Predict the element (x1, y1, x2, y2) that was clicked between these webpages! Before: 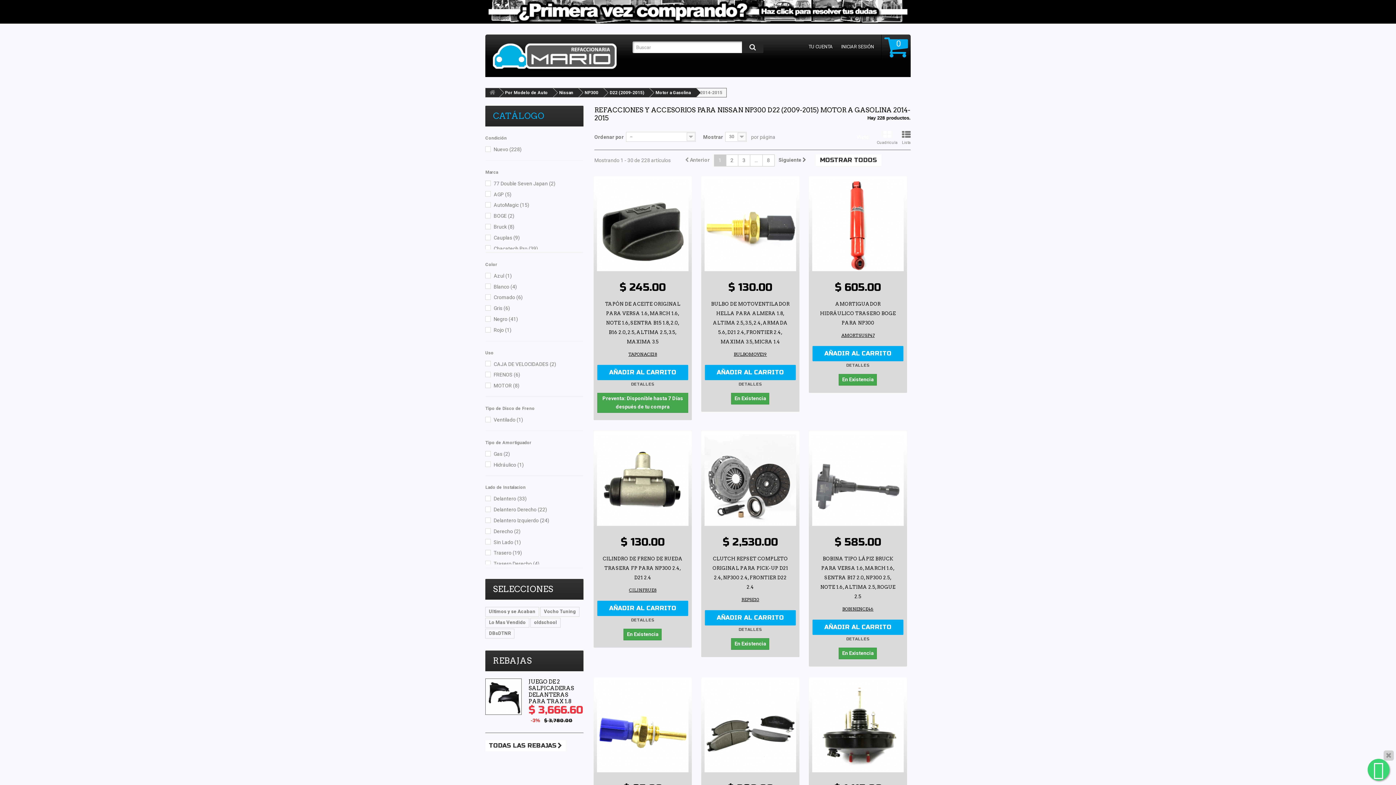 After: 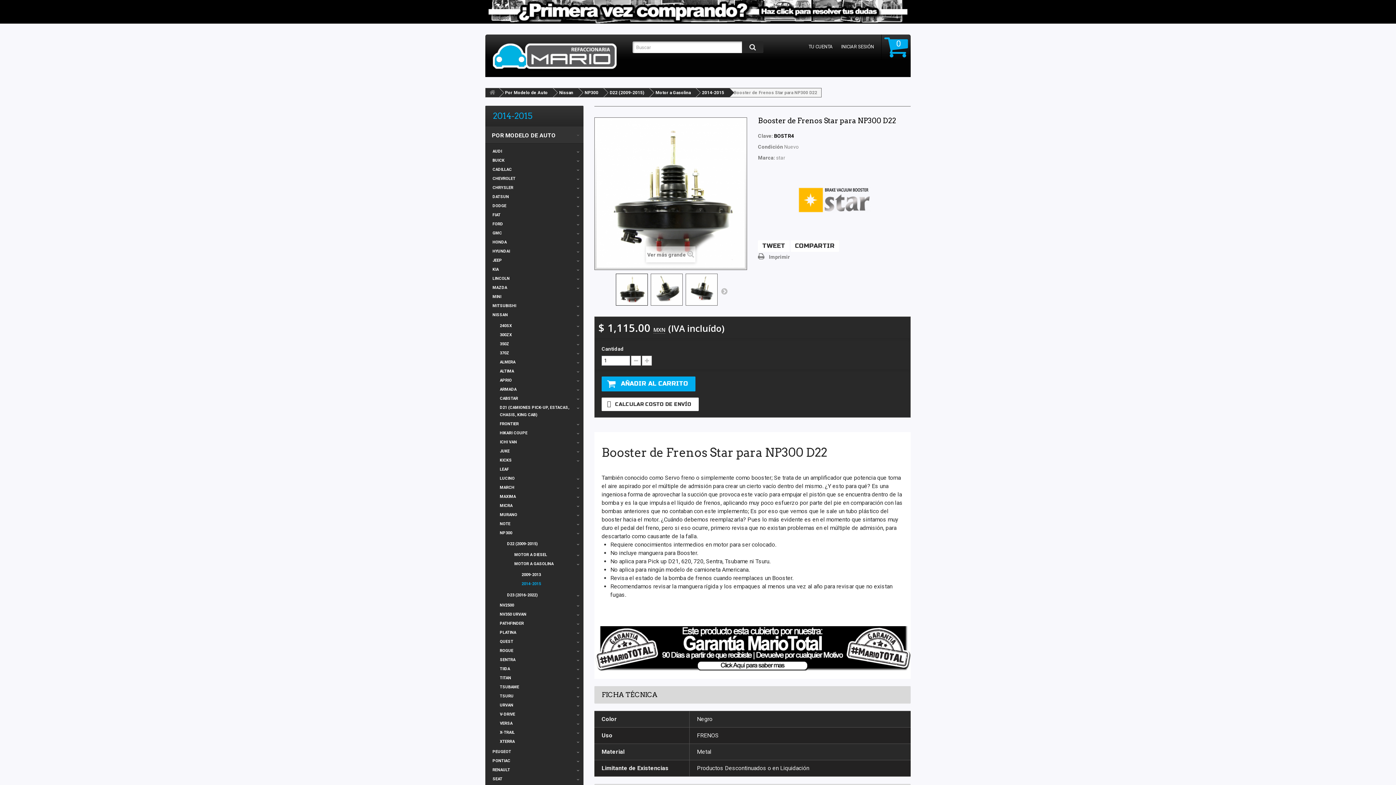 Action: bbox: (809, 677, 907, 775)